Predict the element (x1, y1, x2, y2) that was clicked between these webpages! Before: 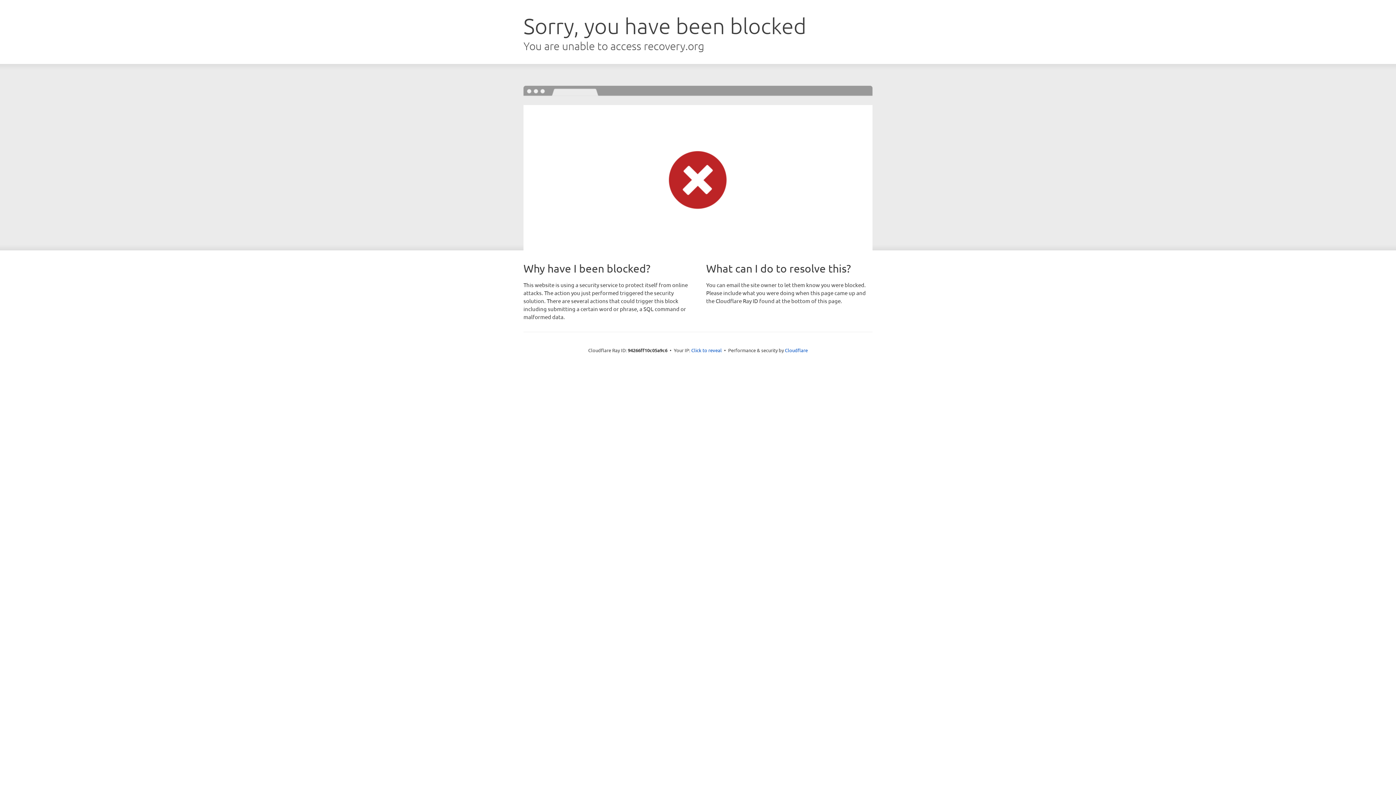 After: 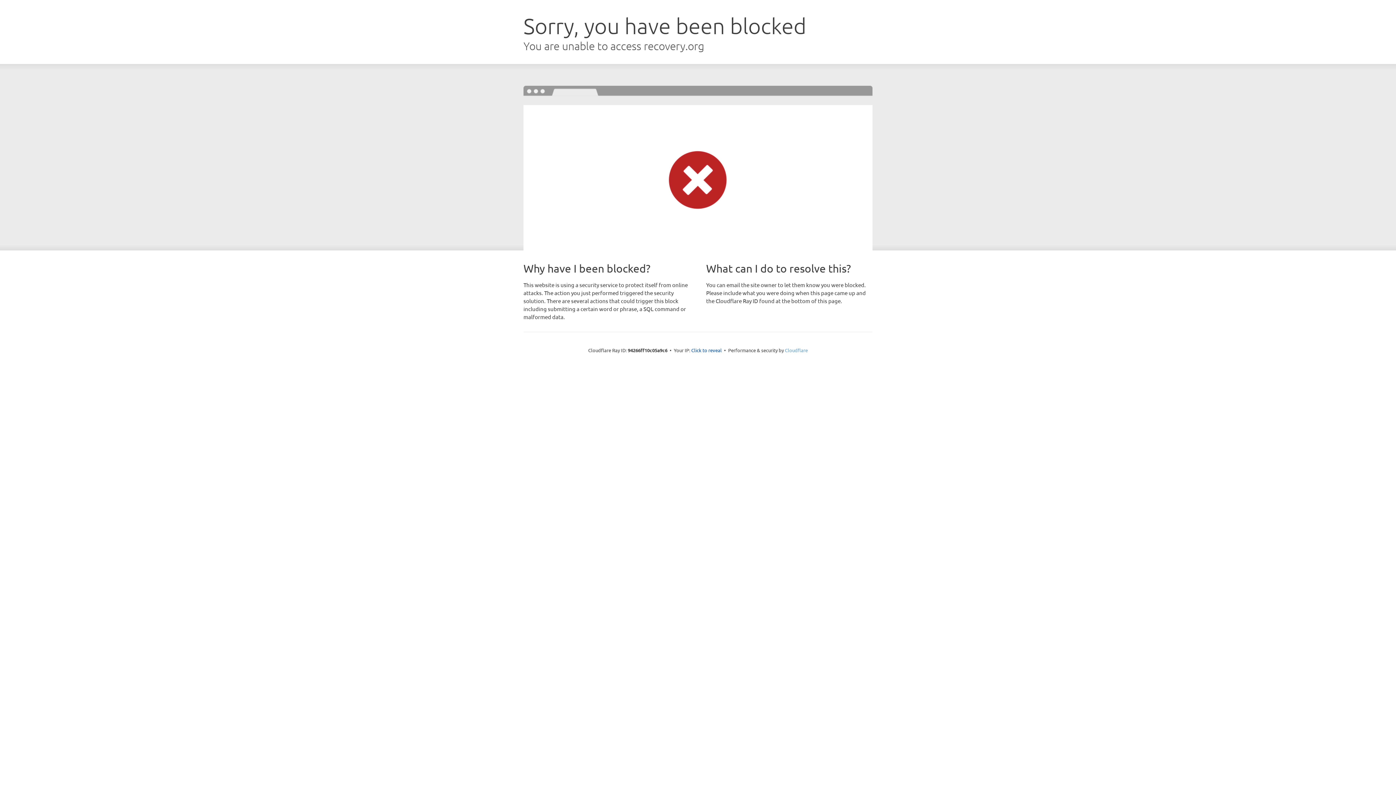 Action: bbox: (785, 347, 808, 353) label: Cloudflare